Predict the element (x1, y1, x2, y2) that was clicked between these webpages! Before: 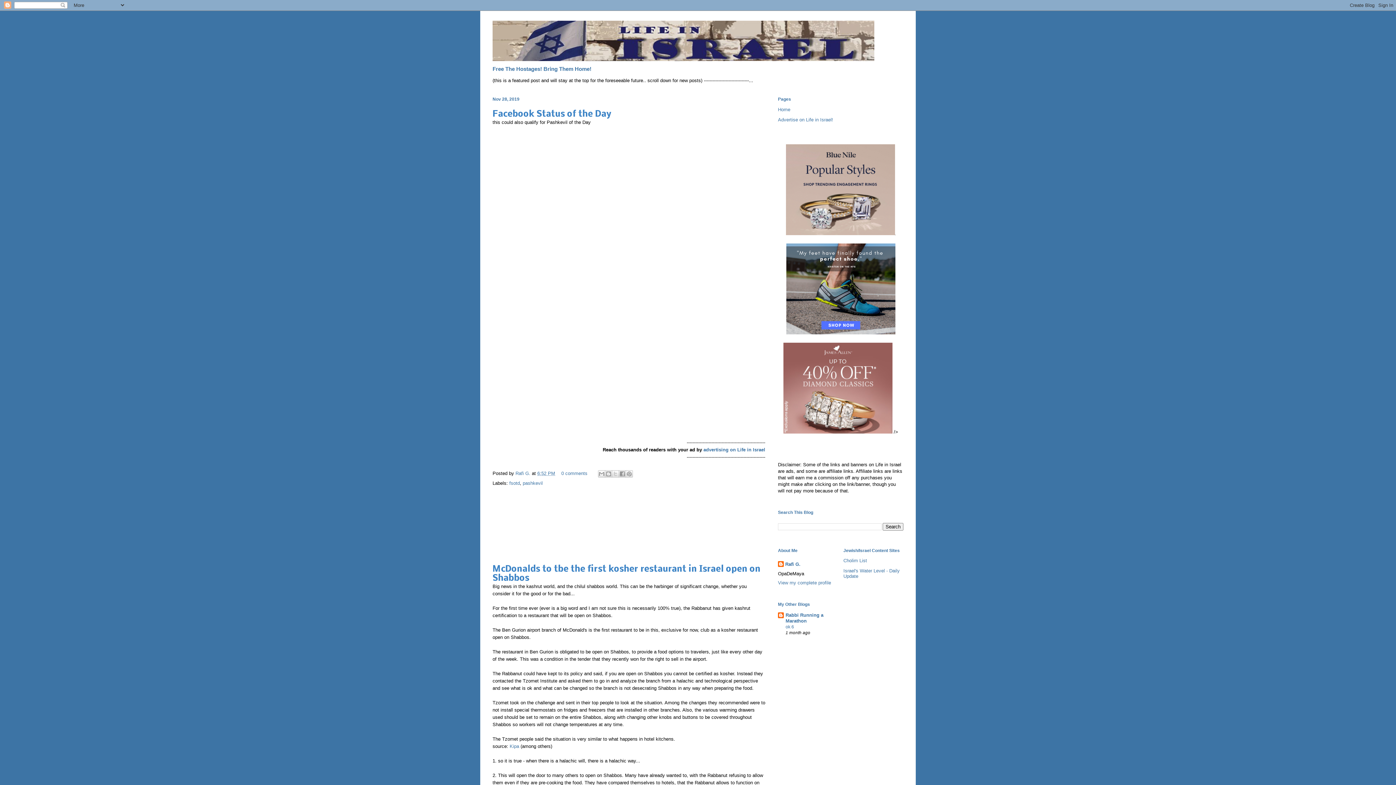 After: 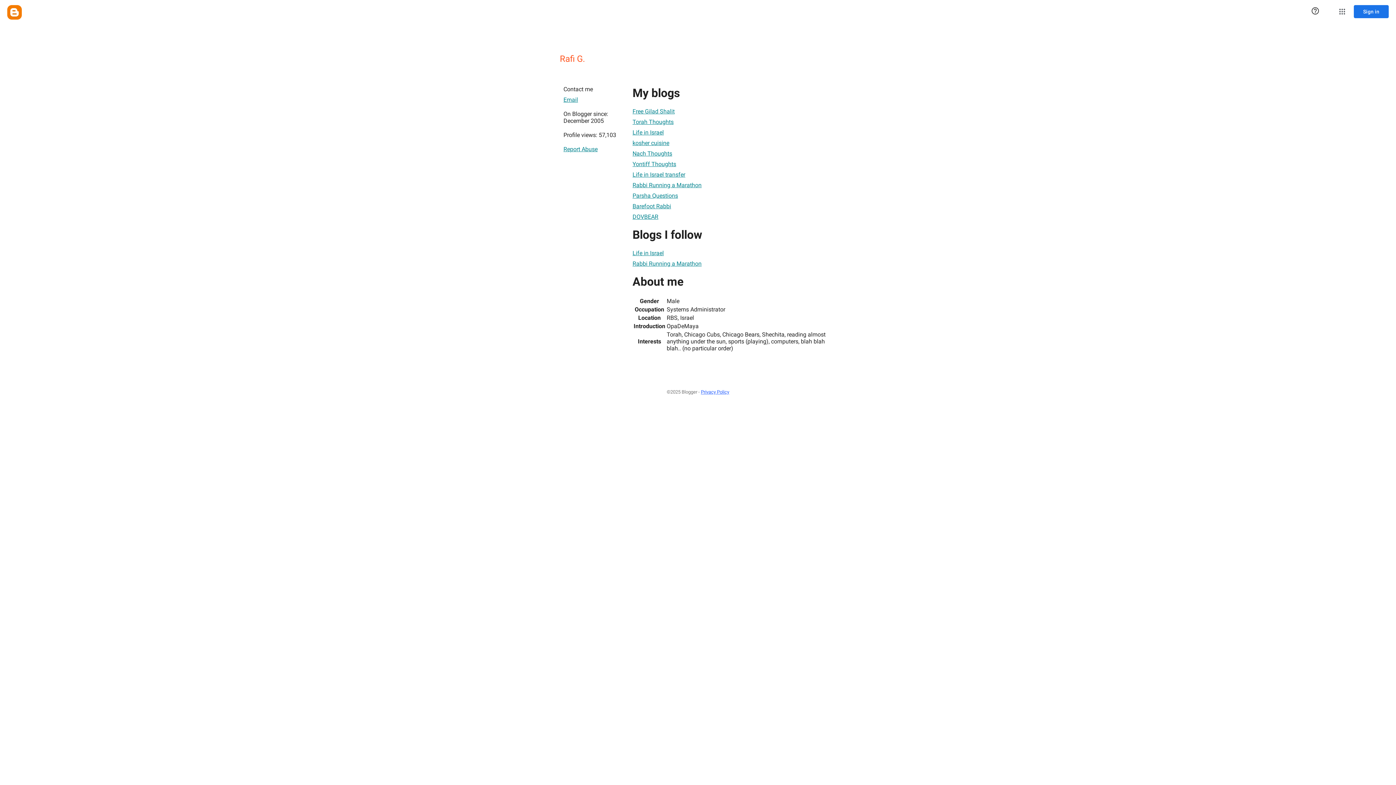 Action: bbox: (515, 471, 532, 476) label: Rafi G. 